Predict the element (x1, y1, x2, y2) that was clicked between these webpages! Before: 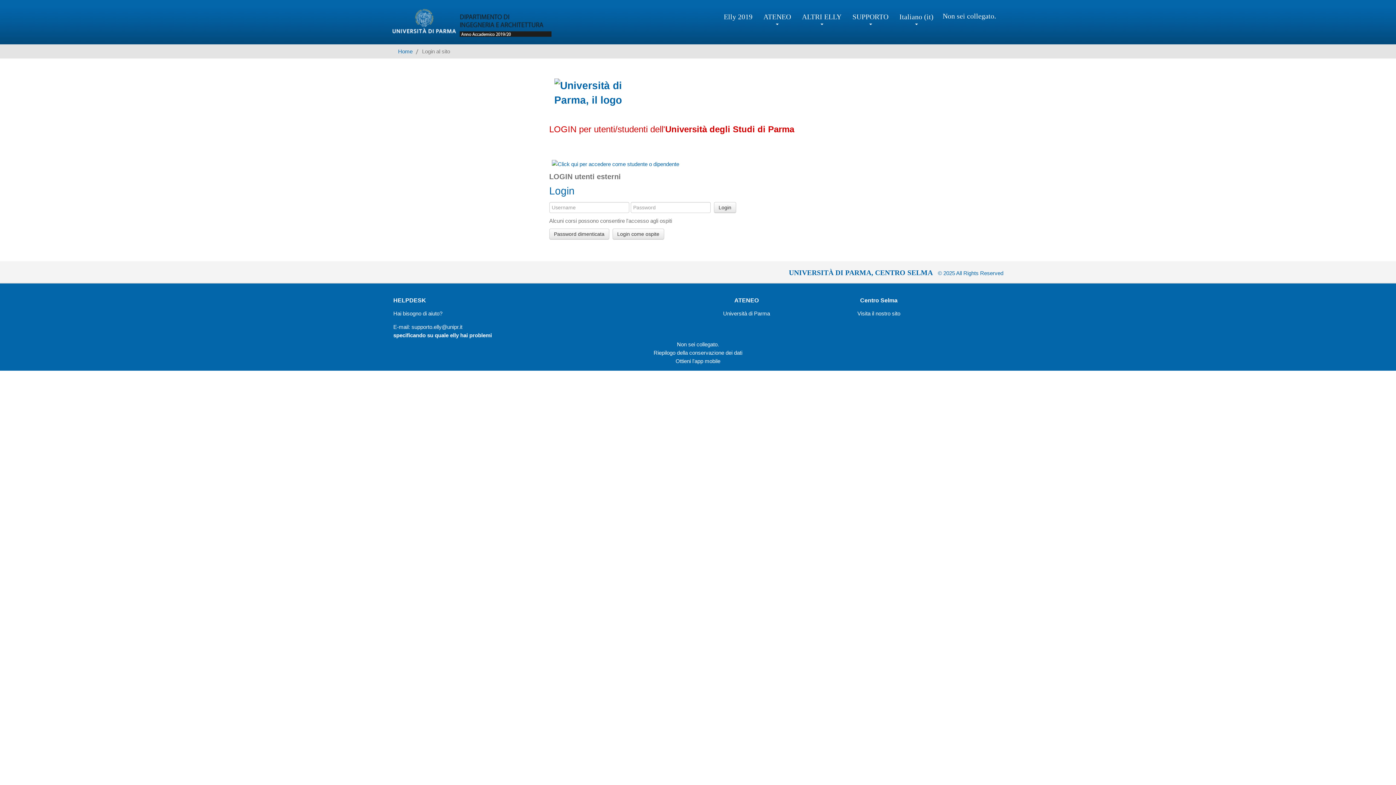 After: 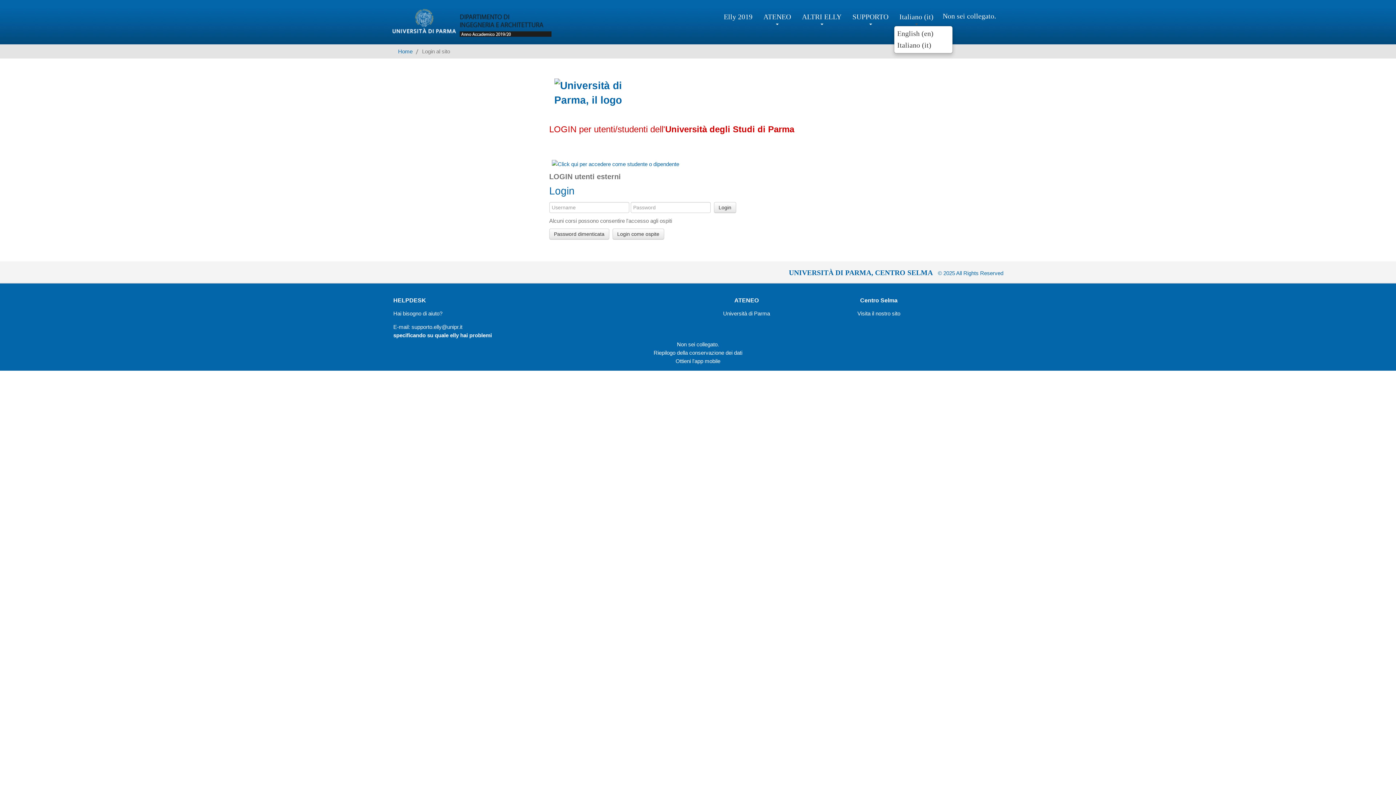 Action: bbox: (894, 9, 939, 28) label: Italiano ‎(it)‎